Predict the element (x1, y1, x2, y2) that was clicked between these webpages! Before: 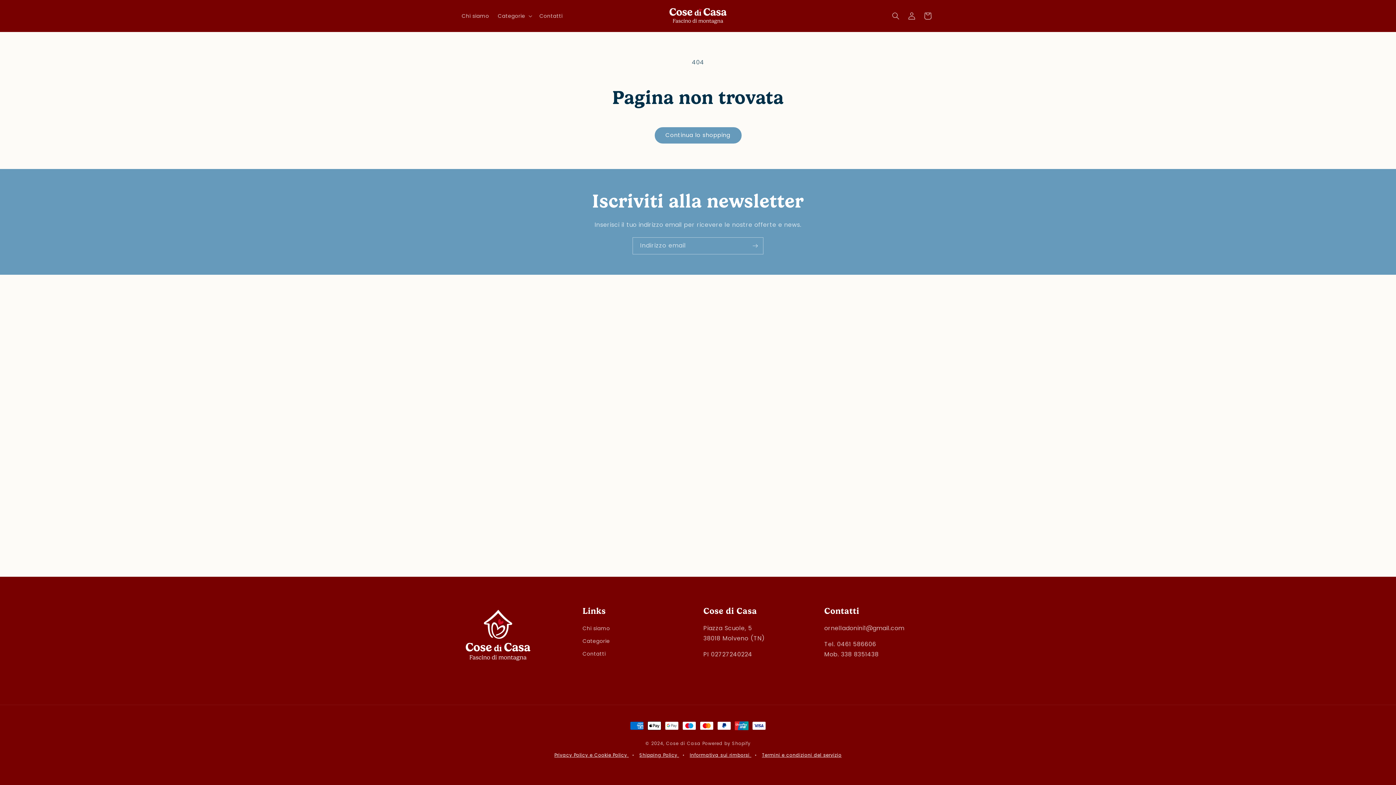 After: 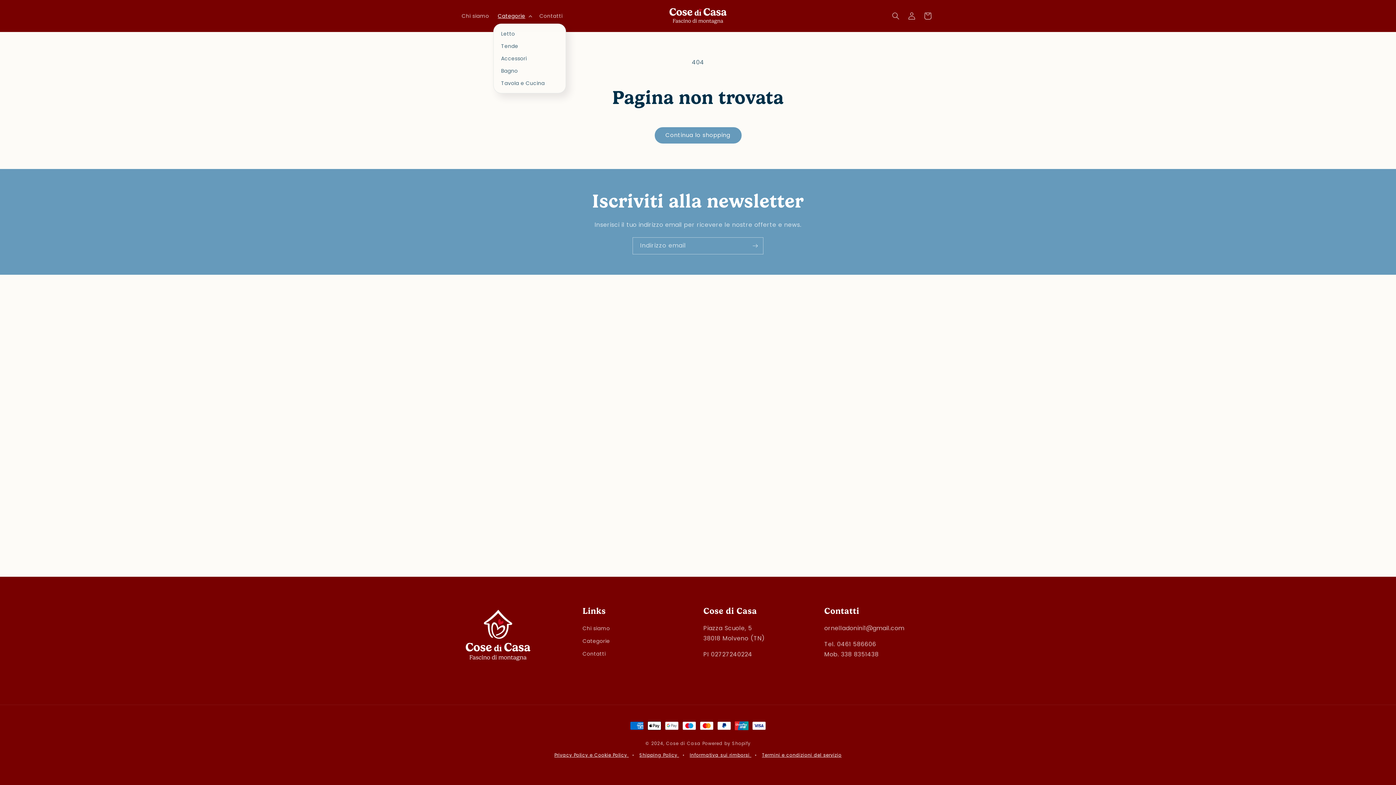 Action: label: Categorie bbox: (493, 8, 535, 23)